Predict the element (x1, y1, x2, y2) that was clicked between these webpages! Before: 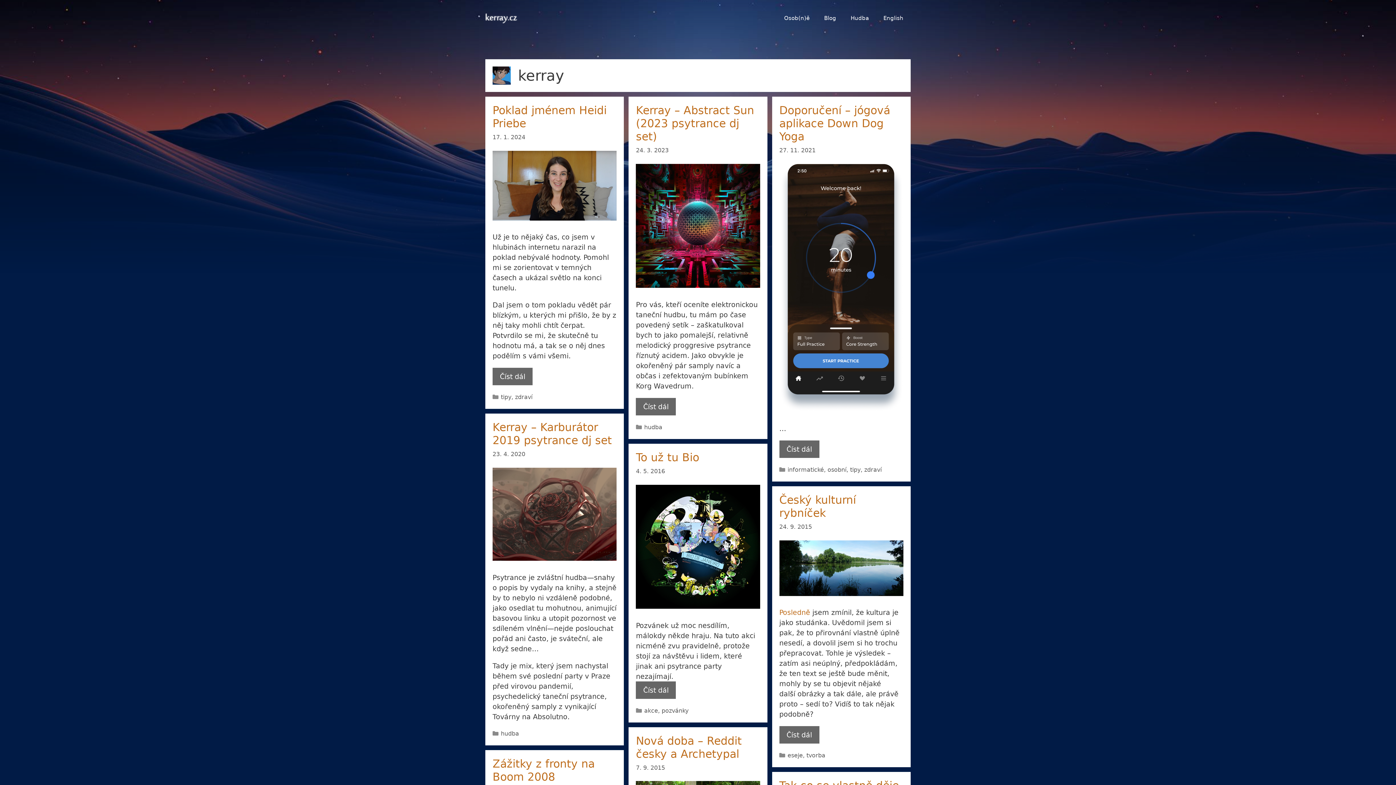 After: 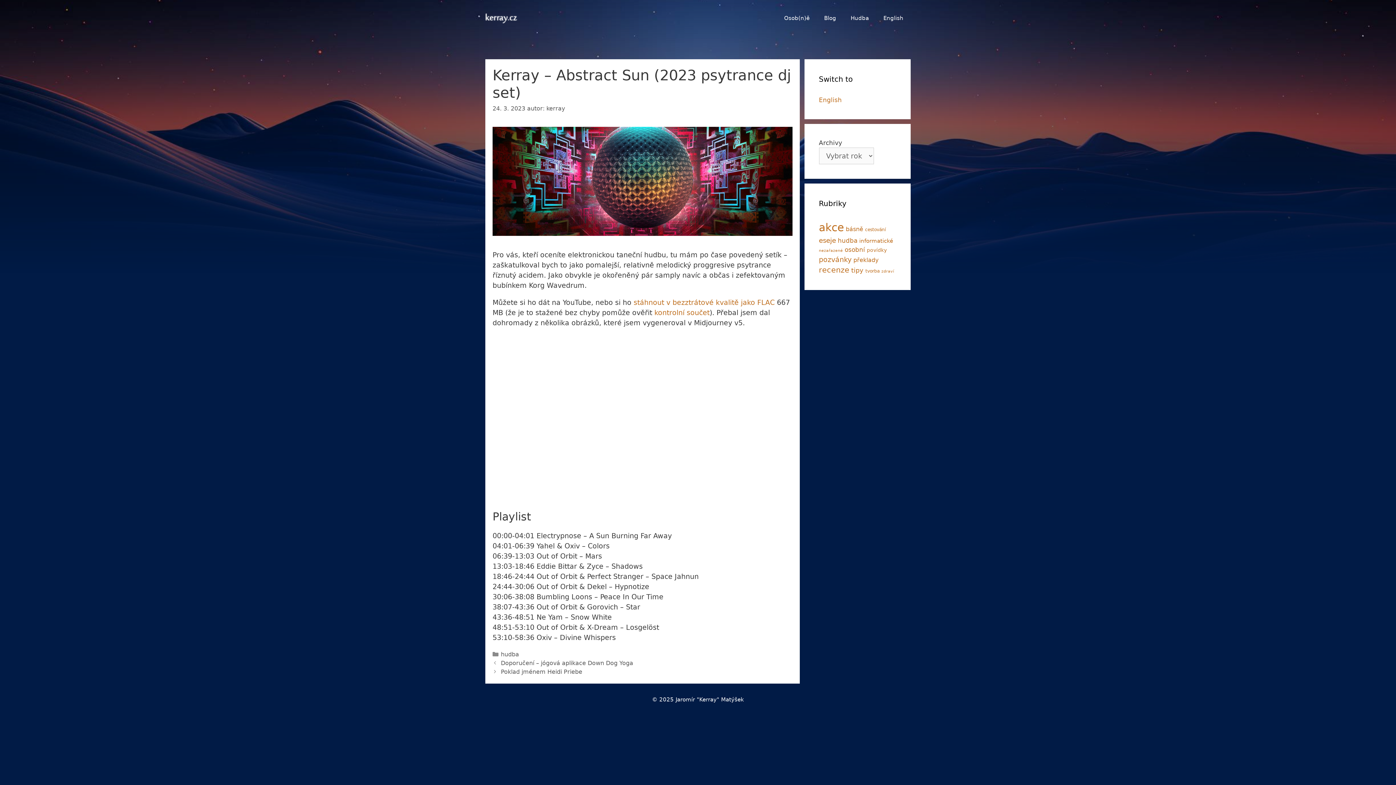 Action: label: Read more about Kerray – Abstract Sun (2023 psytrance dj set) bbox: (636, 398, 676, 415)